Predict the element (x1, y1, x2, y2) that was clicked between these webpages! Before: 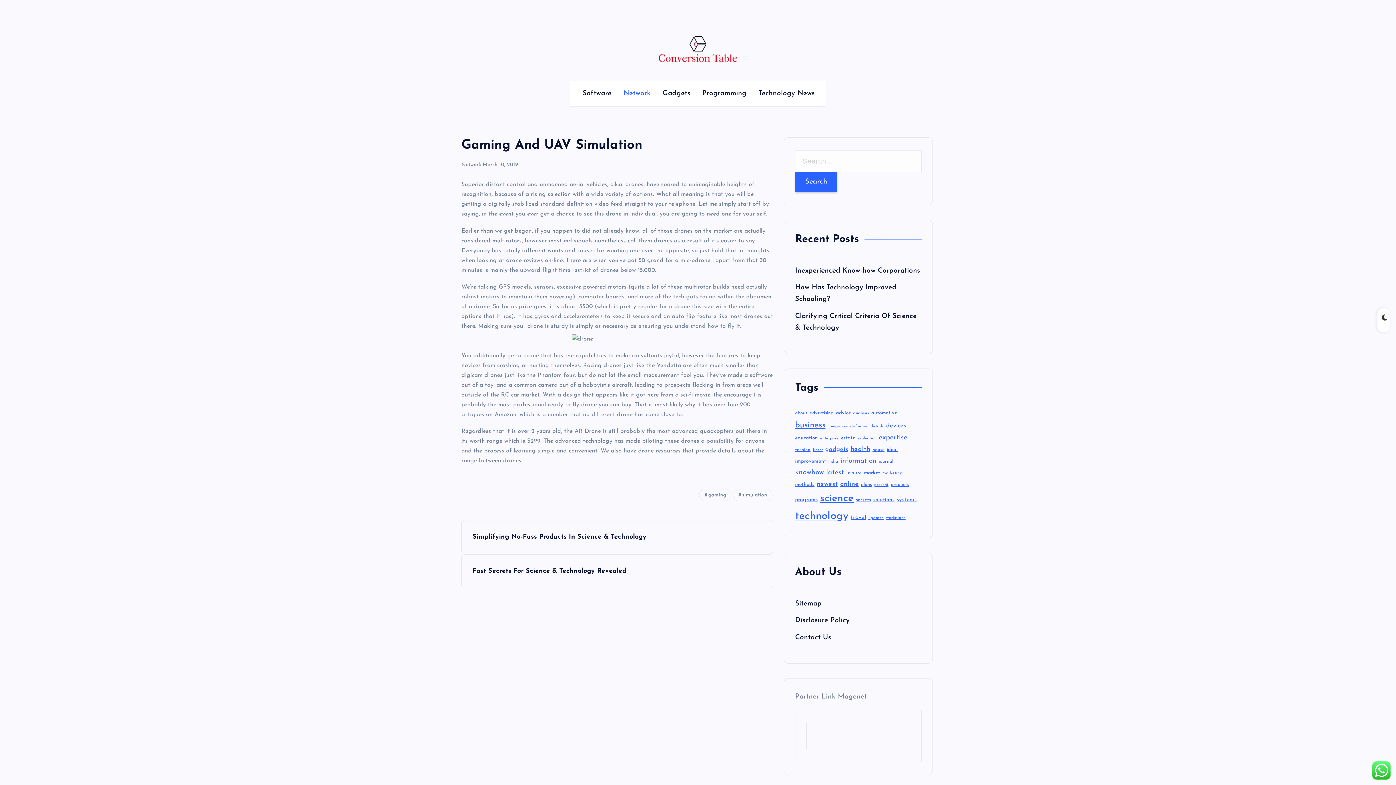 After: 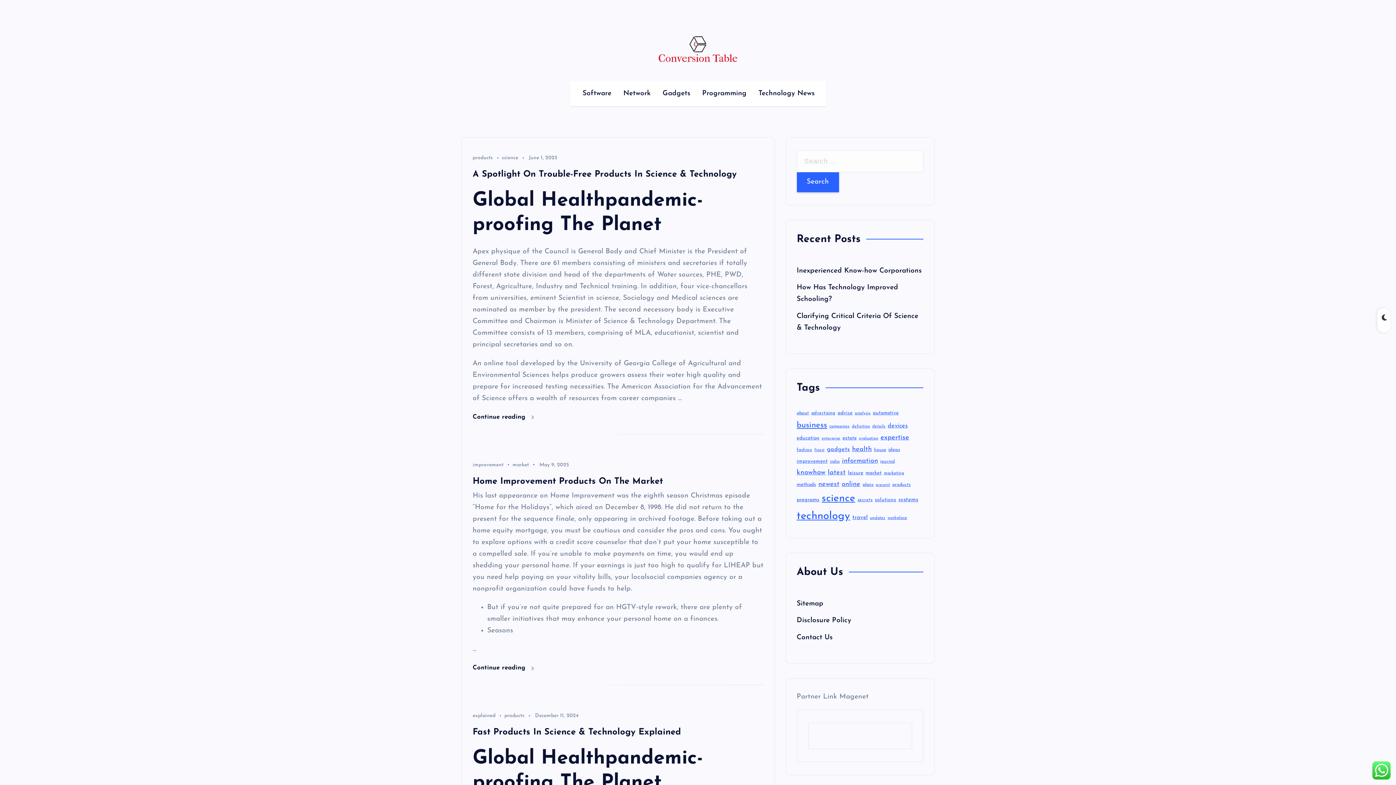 Action: label: products (26 items) bbox: (890, 482, 909, 487)